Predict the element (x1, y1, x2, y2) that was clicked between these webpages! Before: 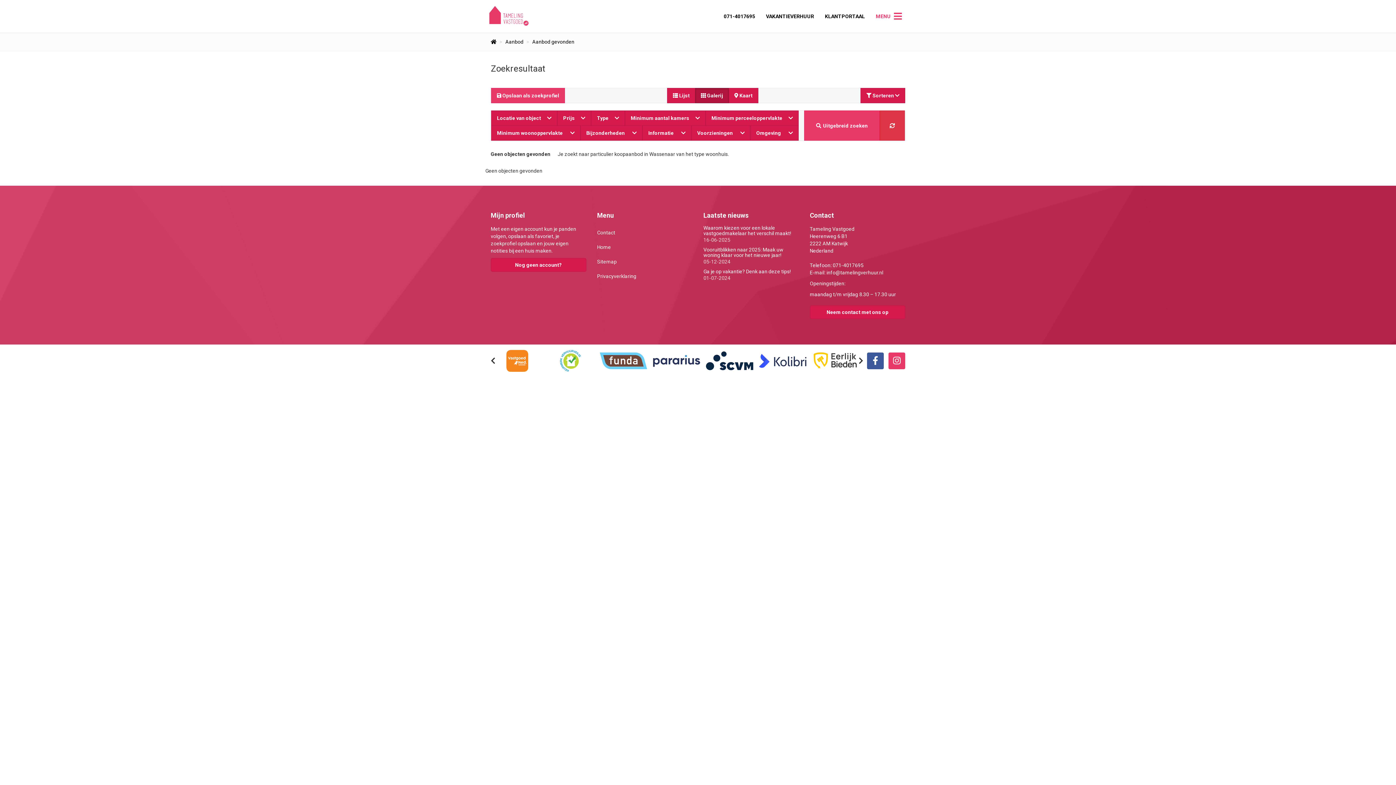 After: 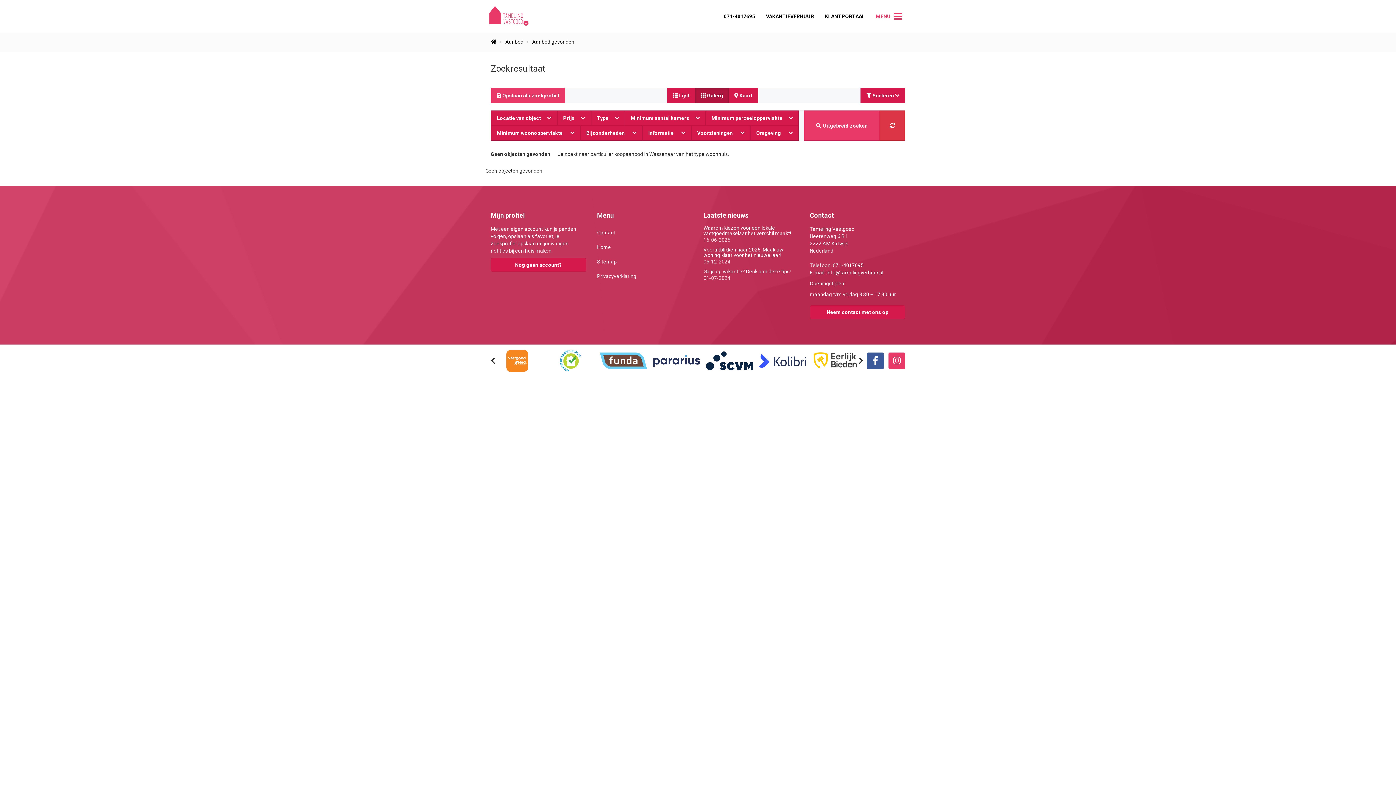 Action: bbox: (600, 357, 647, 363)